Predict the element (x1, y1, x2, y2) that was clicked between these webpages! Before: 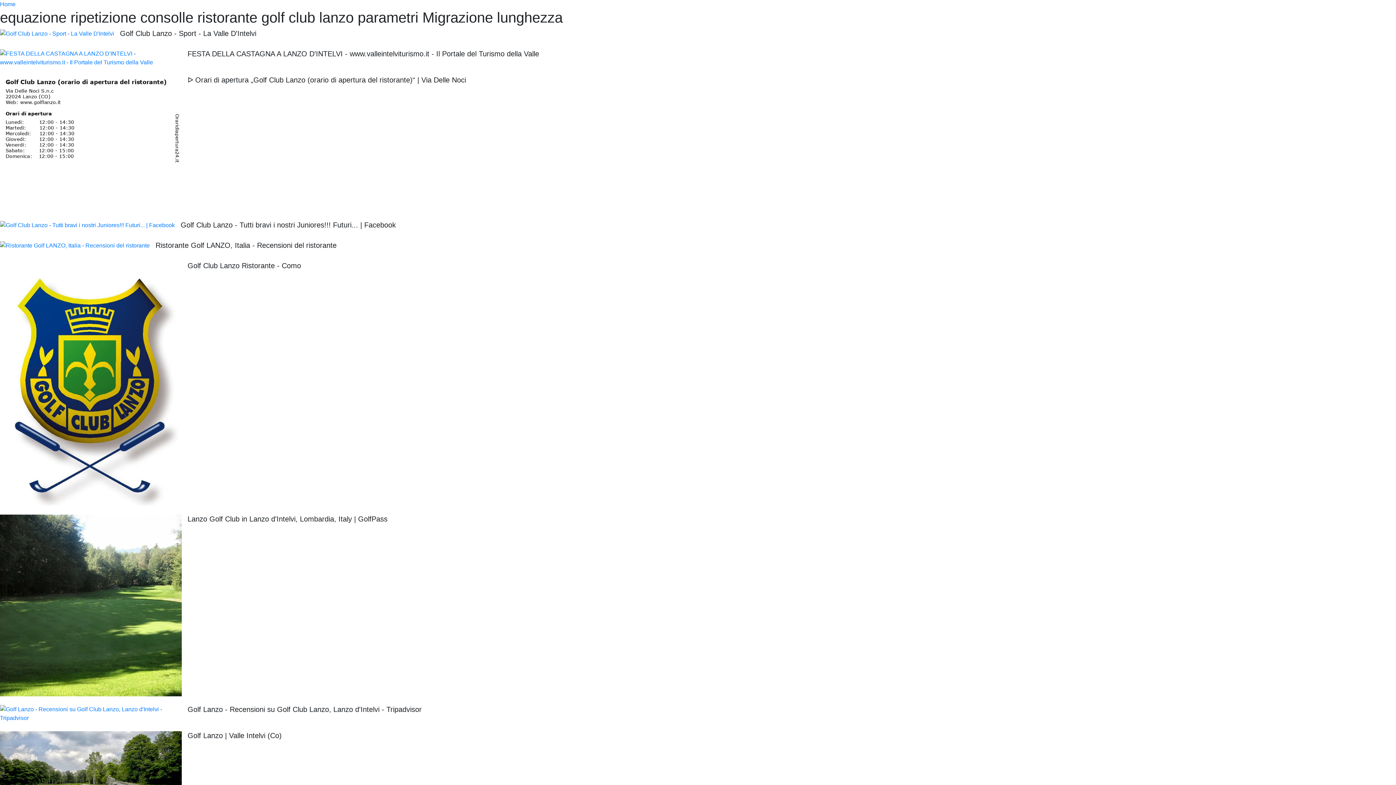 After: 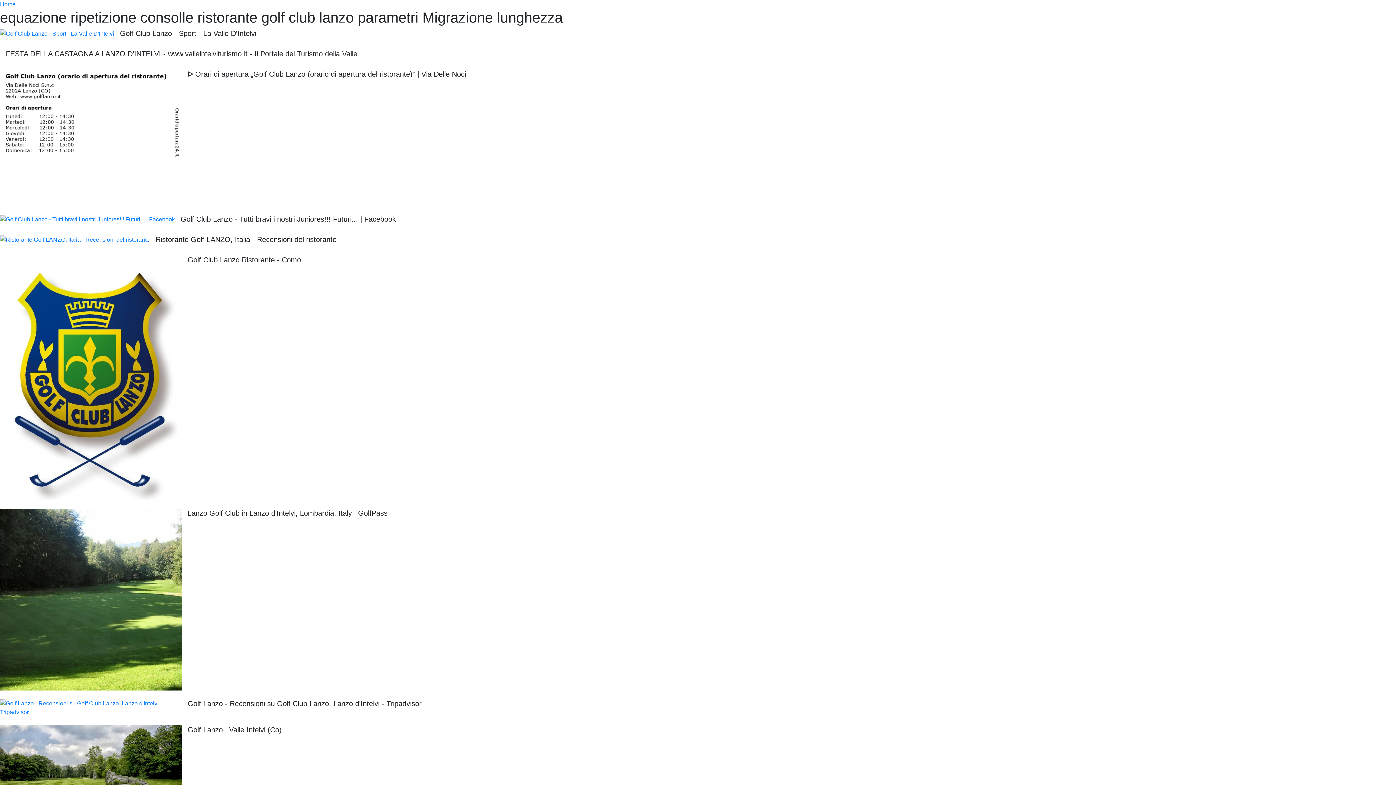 Action: label: Home bbox: (0, 1, 15, 7)